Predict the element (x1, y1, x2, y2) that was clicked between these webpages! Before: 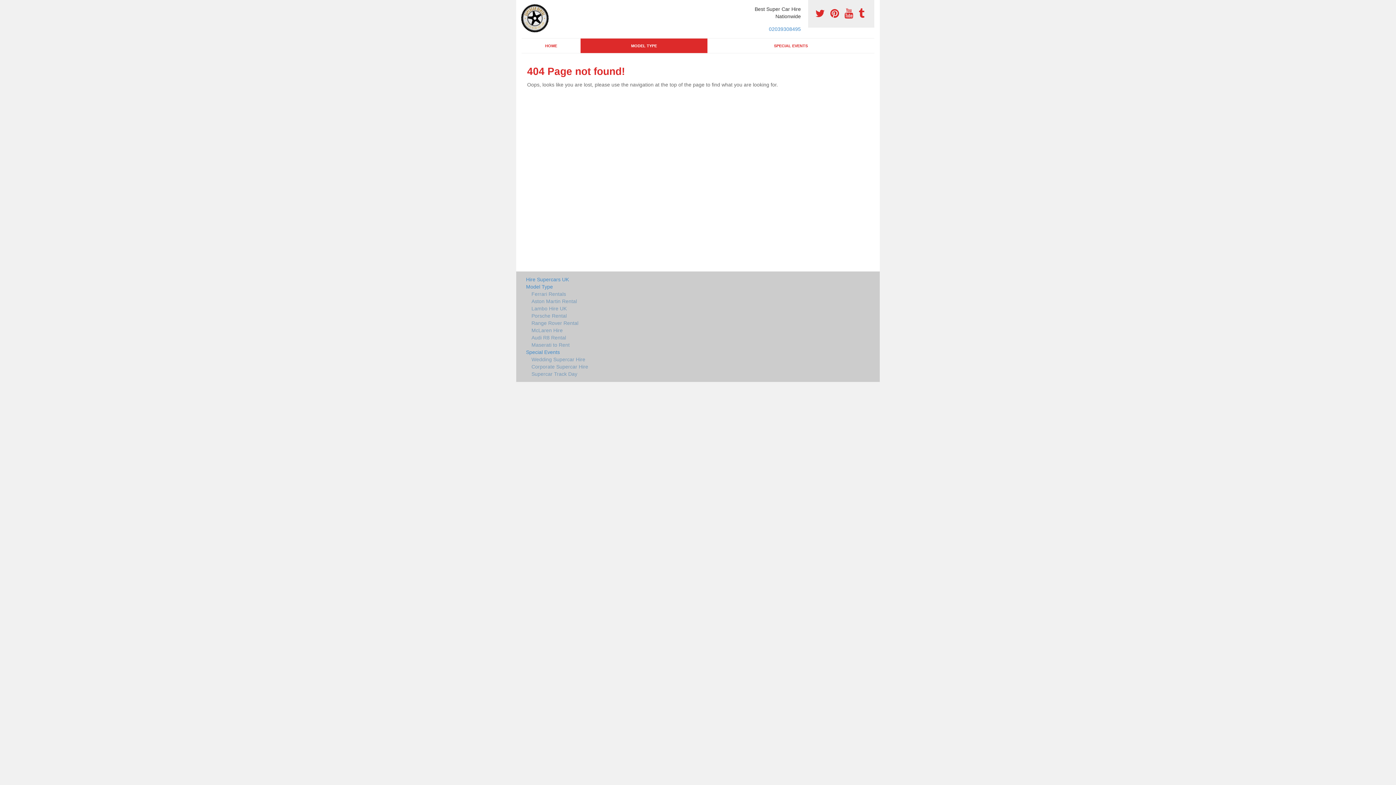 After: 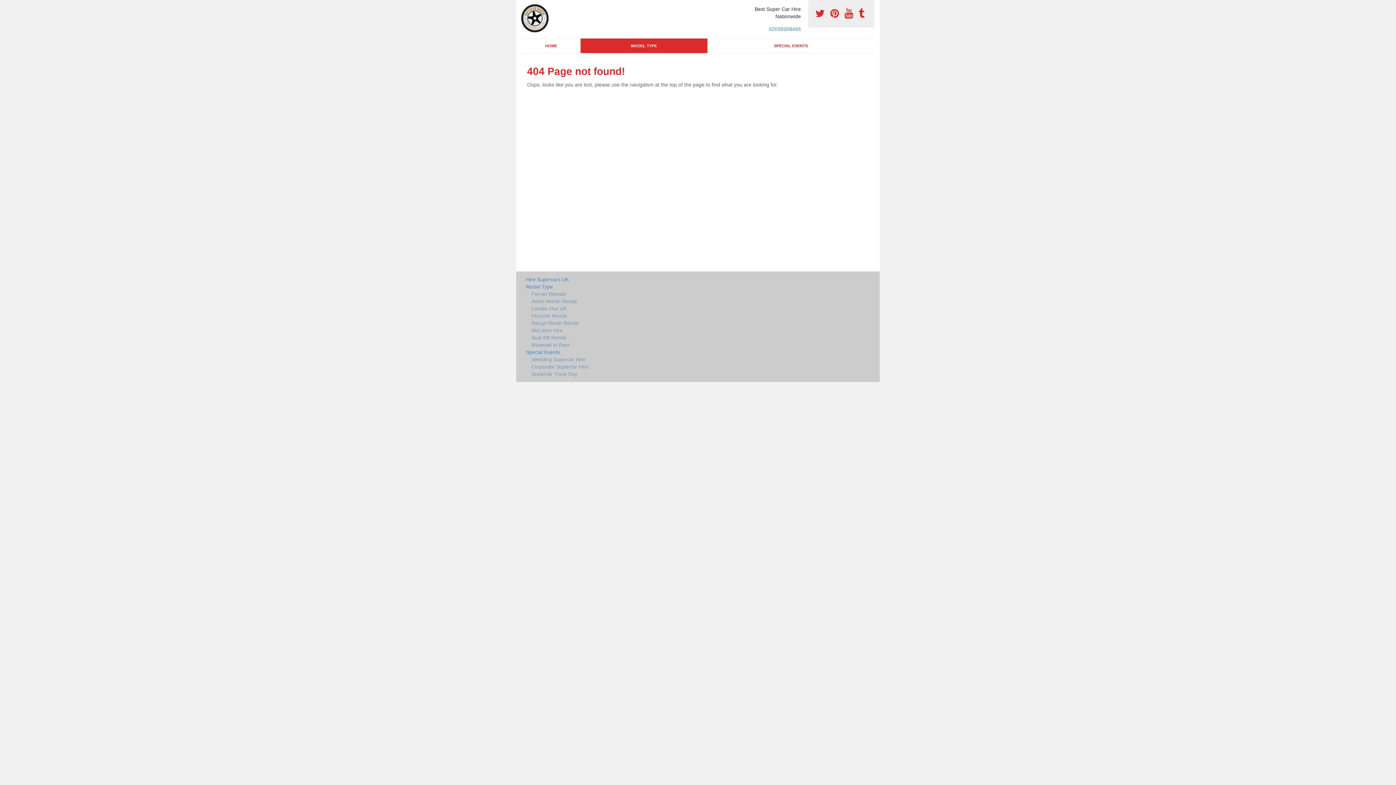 Action: label:   bbox: (830, 8, 841, 19)